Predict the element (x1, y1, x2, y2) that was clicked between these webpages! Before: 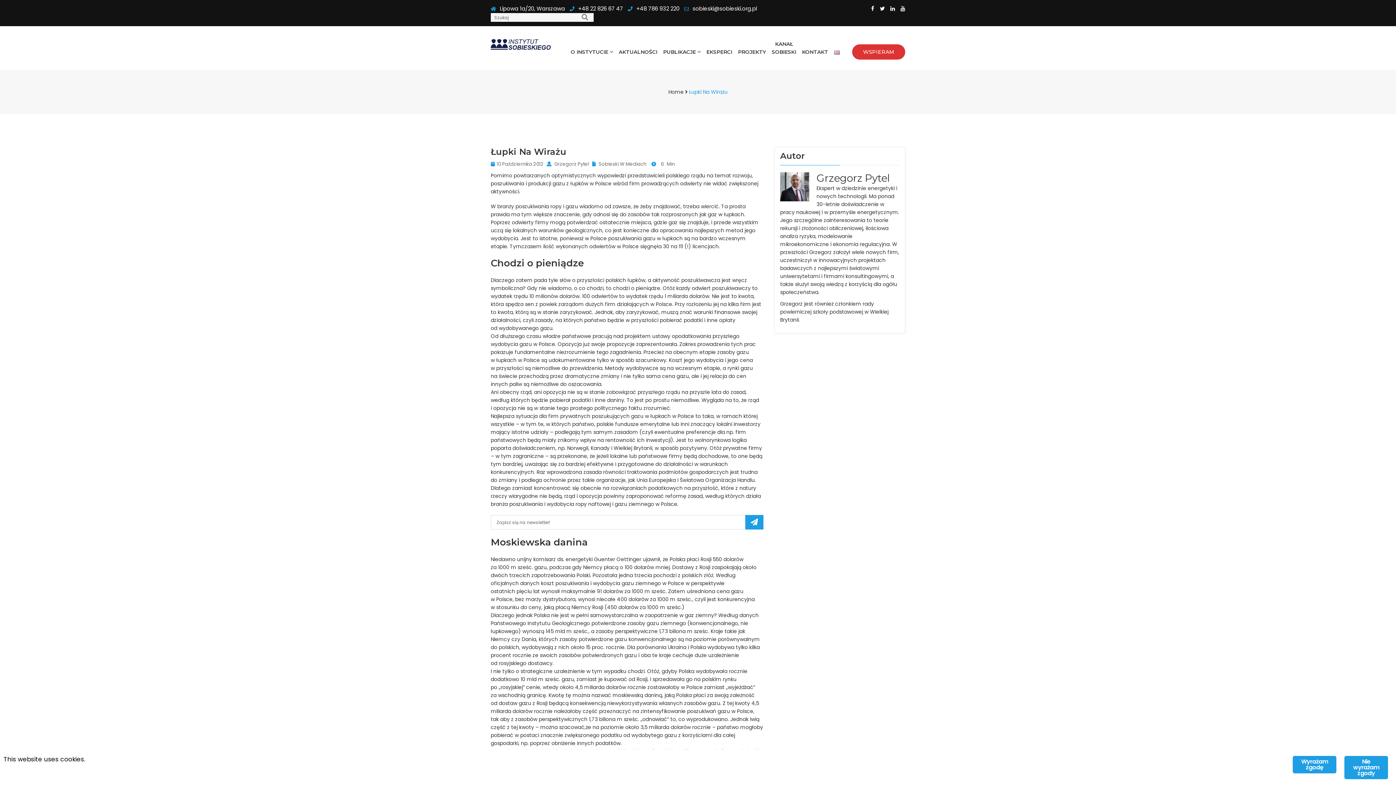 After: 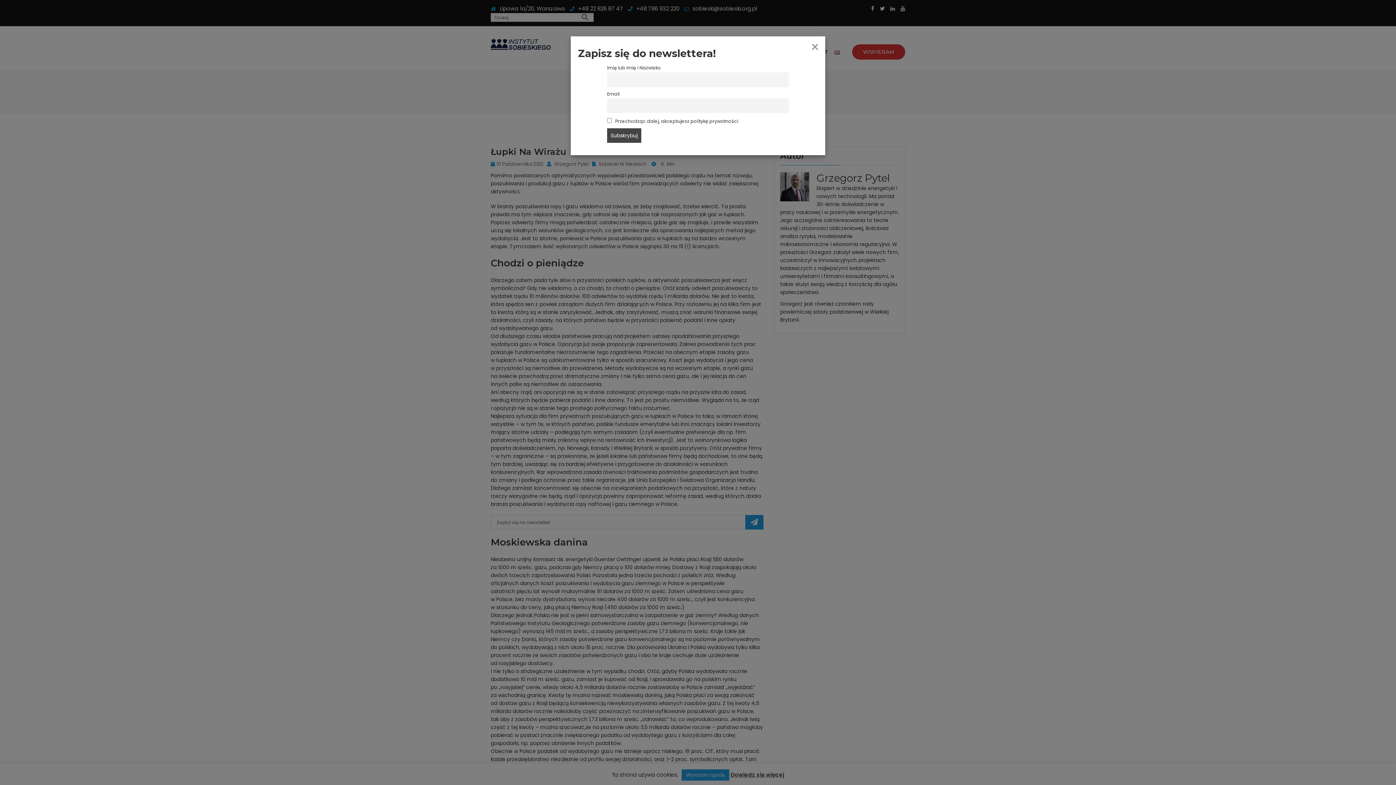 Action: bbox: (598, 160, 646, 167) label: Sobieski W Mediach